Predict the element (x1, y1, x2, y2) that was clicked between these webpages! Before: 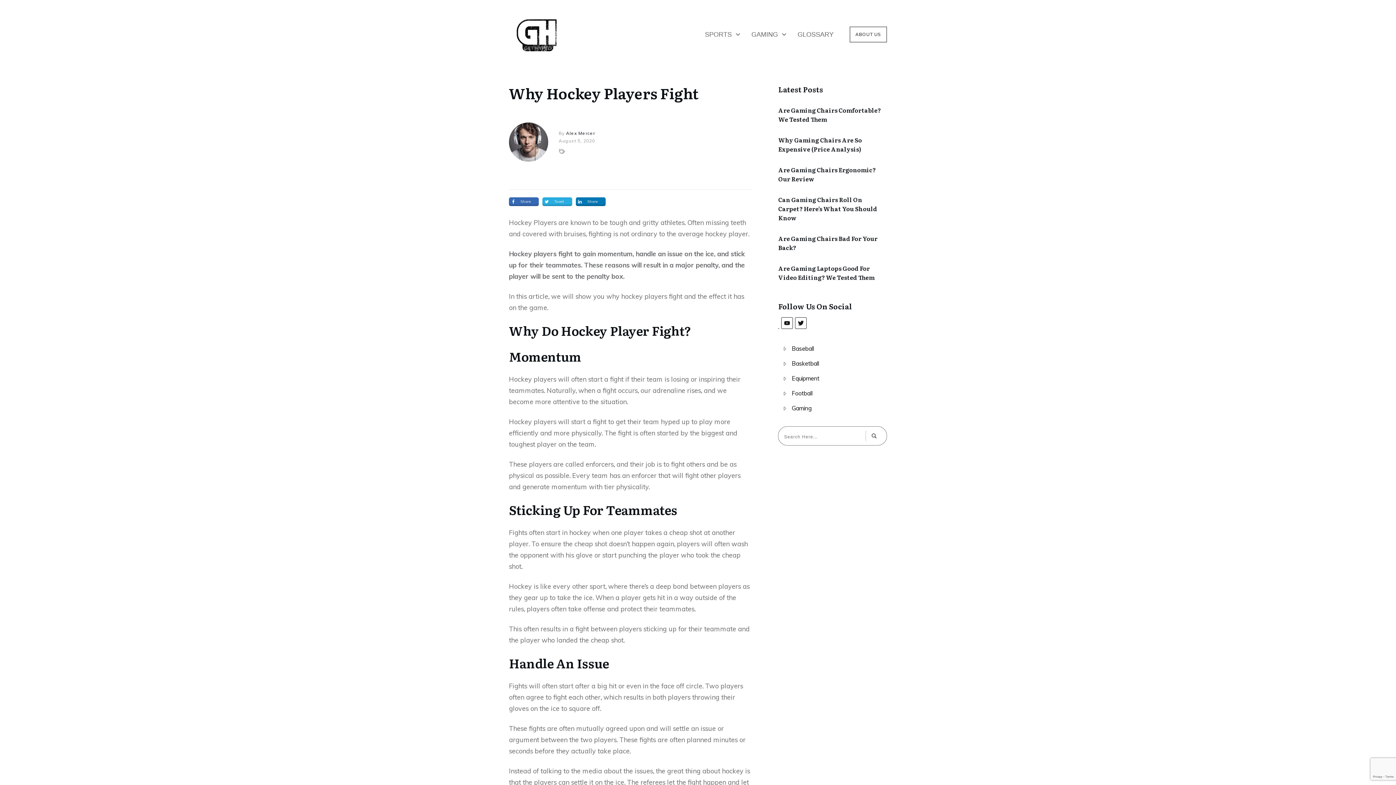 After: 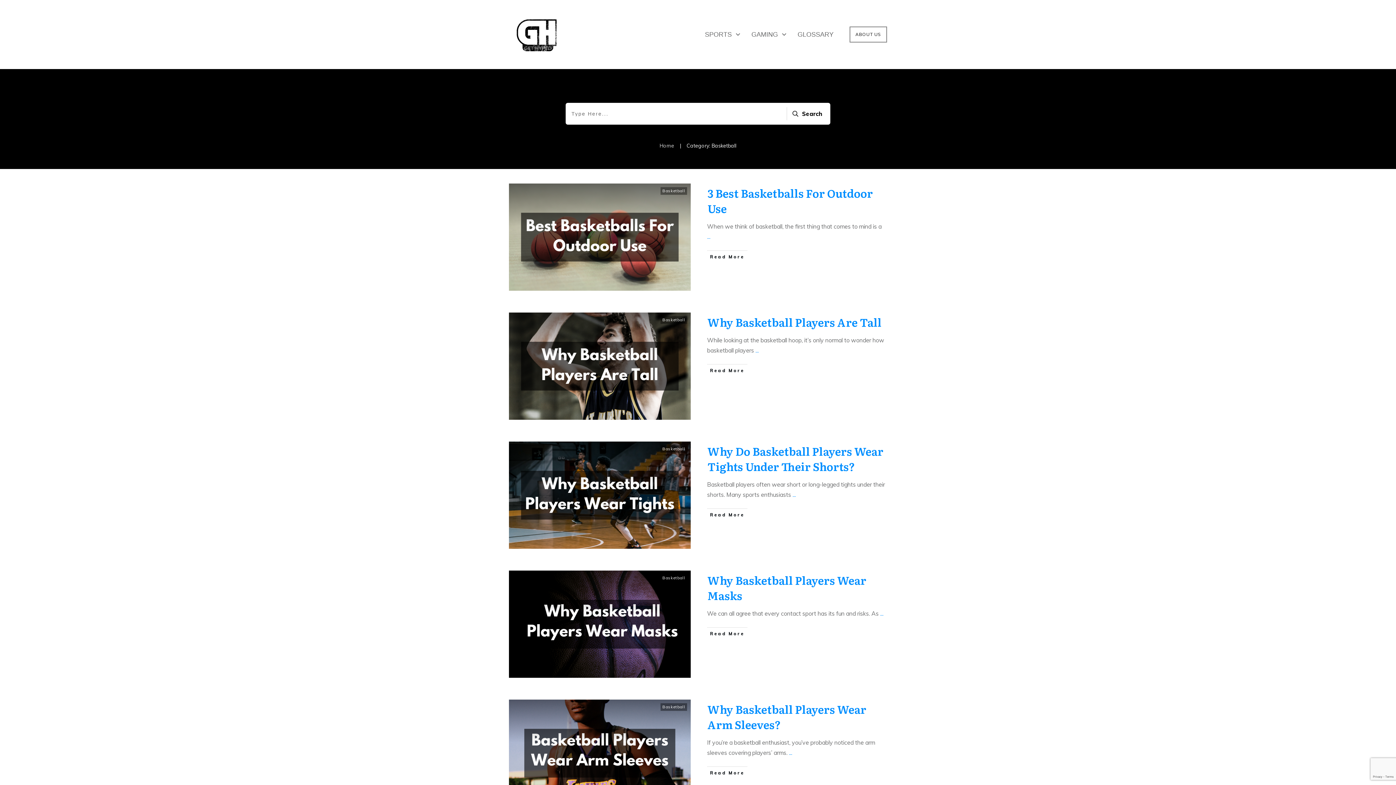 Action: bbox: (792, 359, 819, 367) label: Basketball